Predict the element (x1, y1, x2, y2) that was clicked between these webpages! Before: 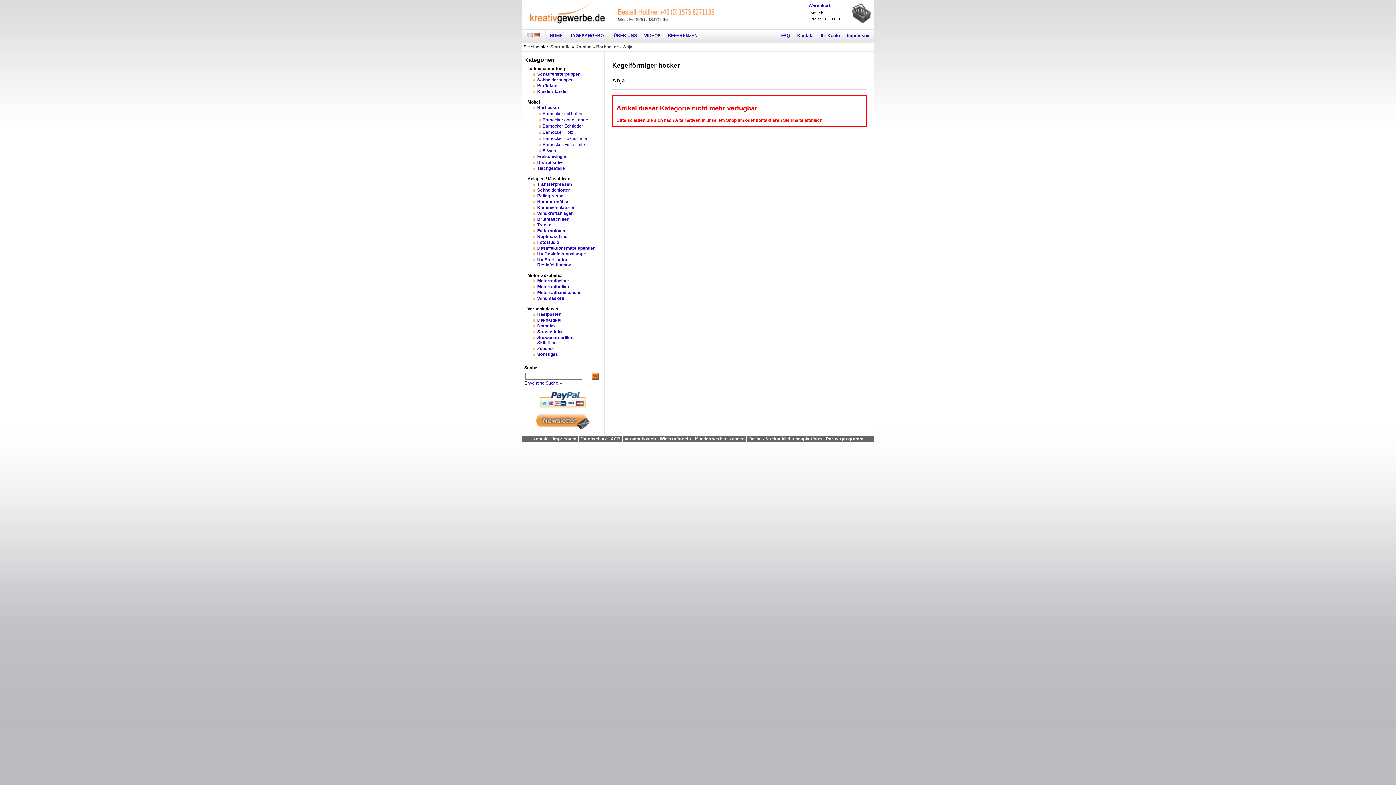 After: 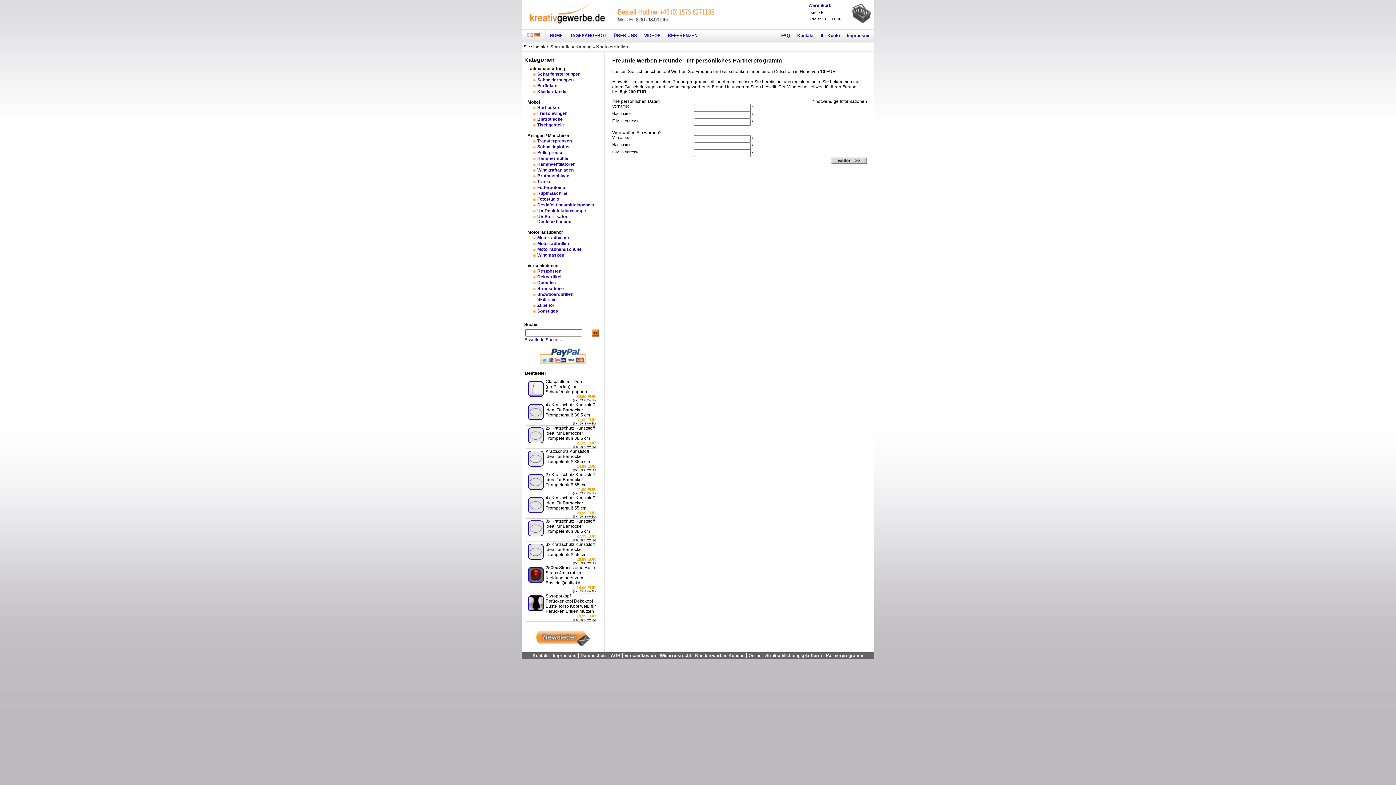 Action: bbox: (695, 436, 744, 441) label: Kunden werben Kunden